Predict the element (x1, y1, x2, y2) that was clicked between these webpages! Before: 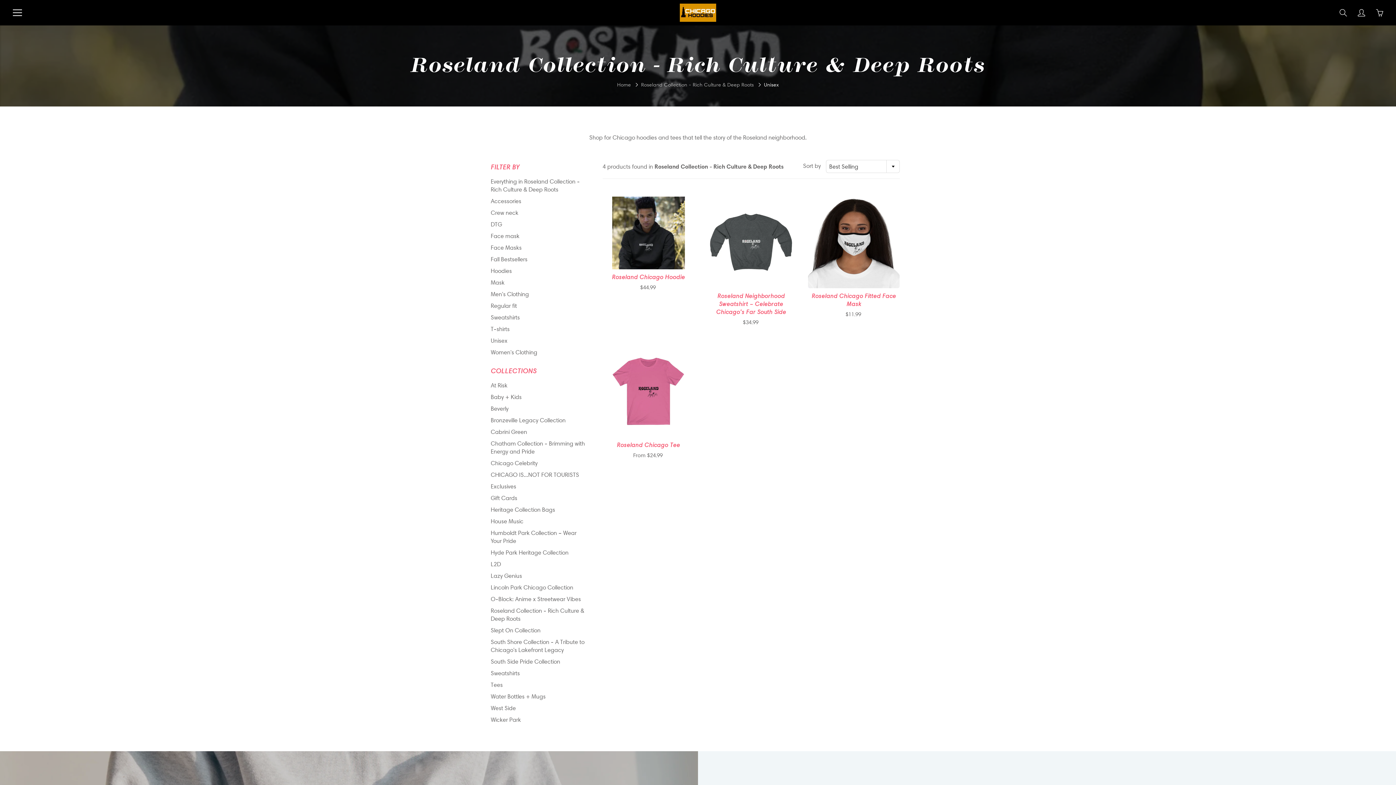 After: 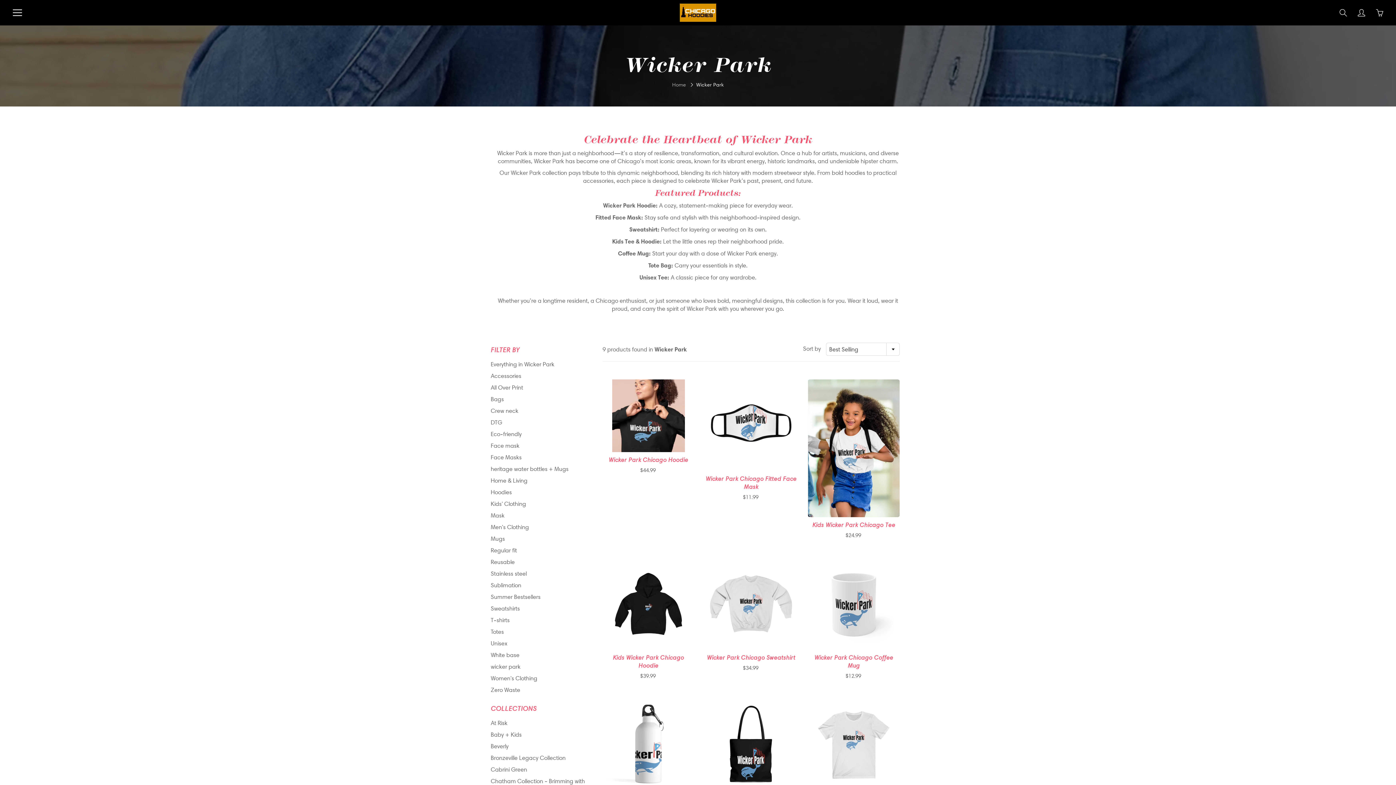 Action: bbox: (490, 716, 521, 723) label: Wicker Park